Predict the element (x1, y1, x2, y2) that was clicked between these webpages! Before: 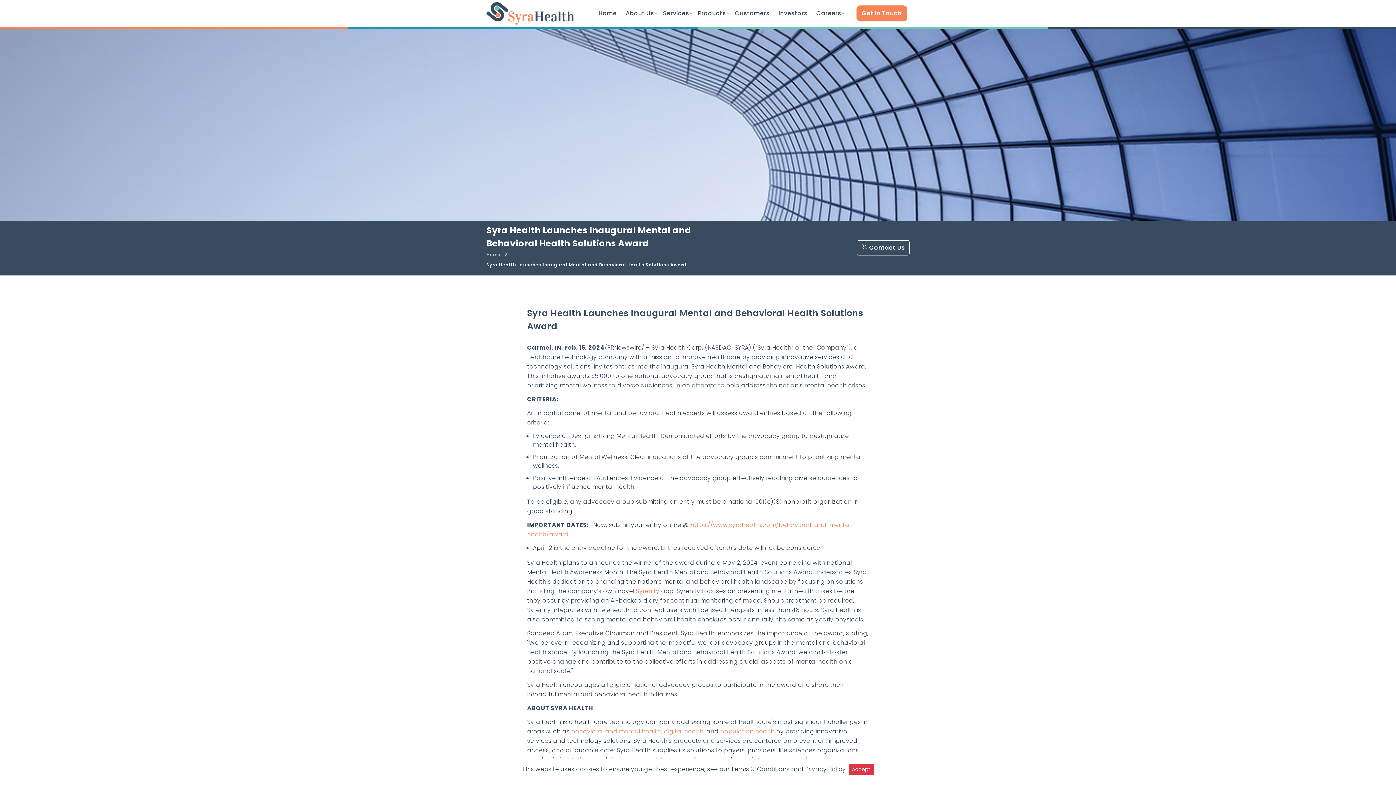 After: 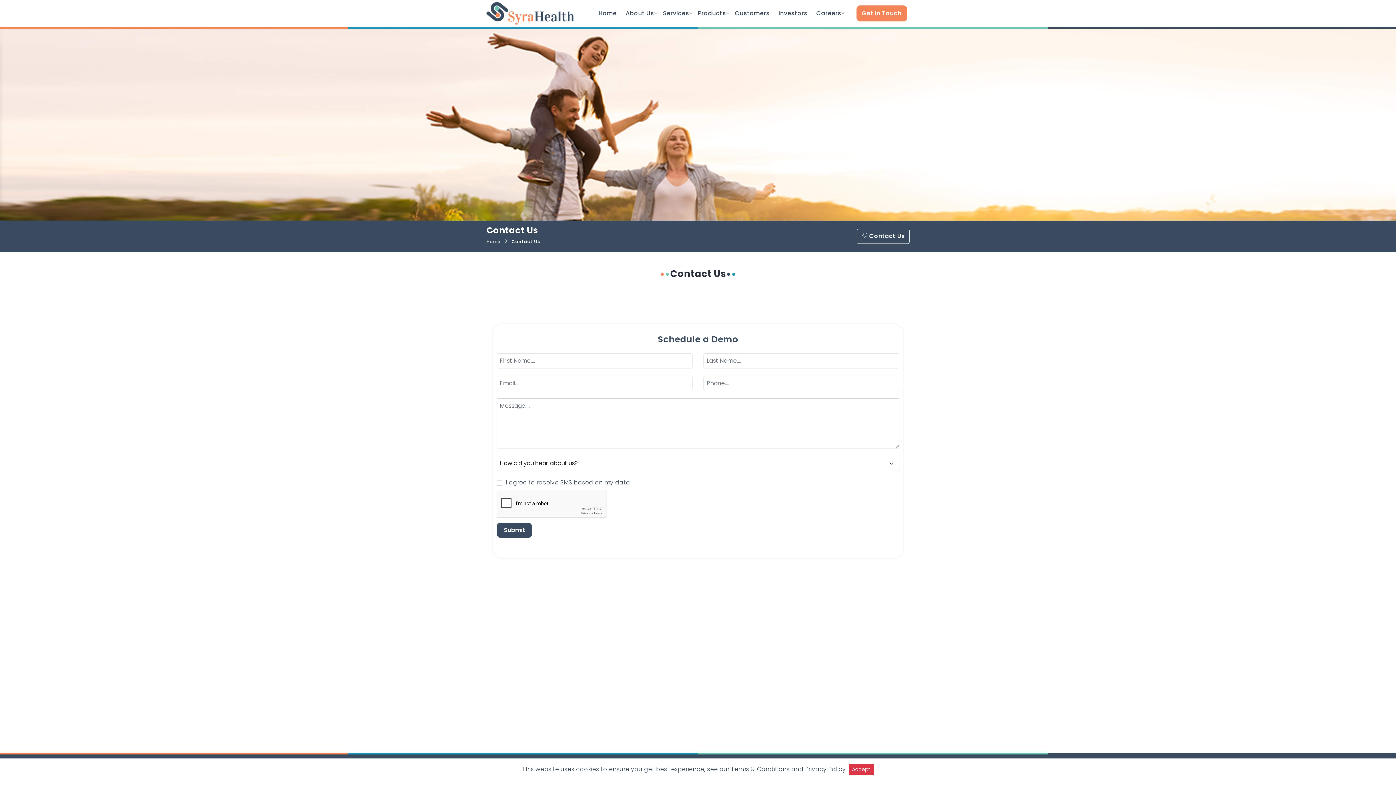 Action: bbox: (857, 240, 909, 255) label:  Contact Us